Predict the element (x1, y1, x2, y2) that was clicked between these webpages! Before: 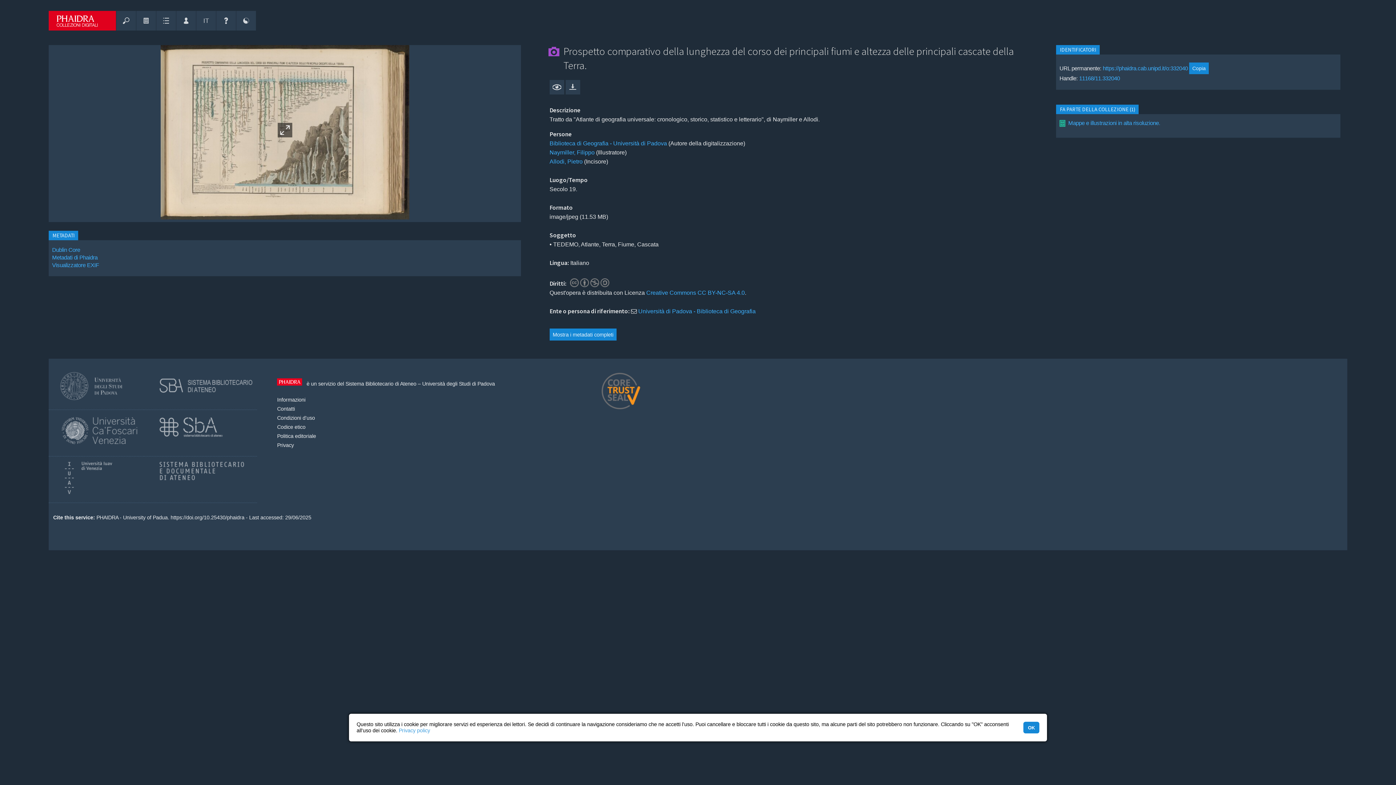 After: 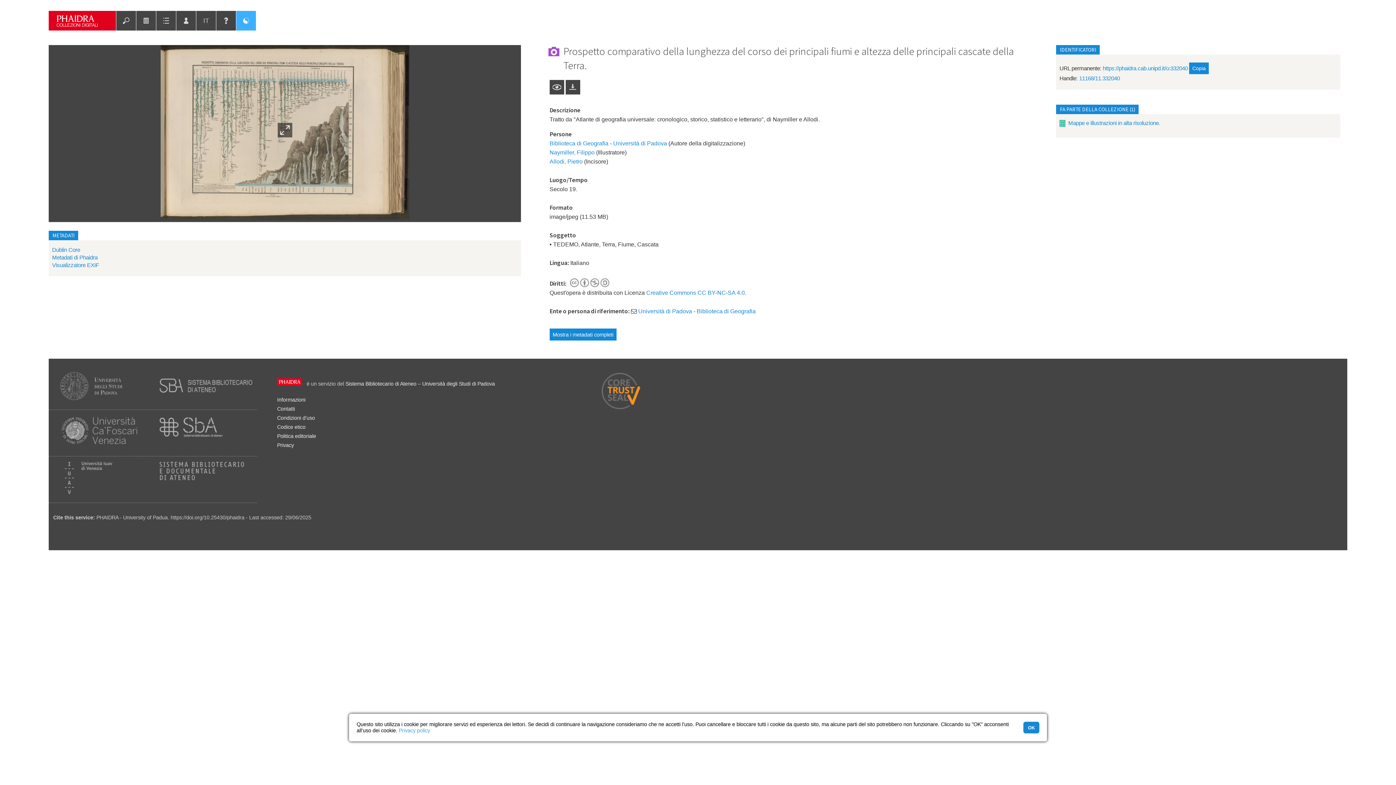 Action: bbox: (236, 10, 256, 30) label: Cambia tema